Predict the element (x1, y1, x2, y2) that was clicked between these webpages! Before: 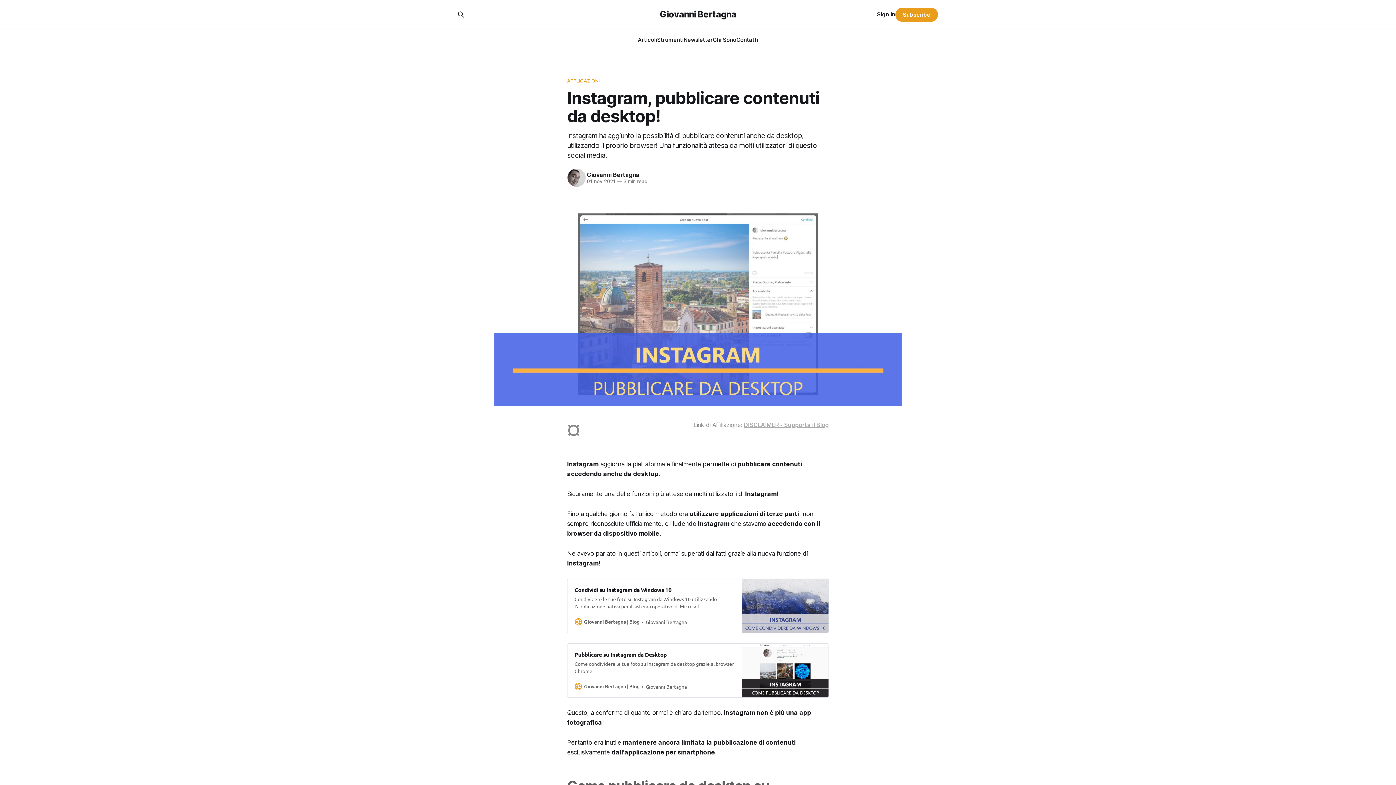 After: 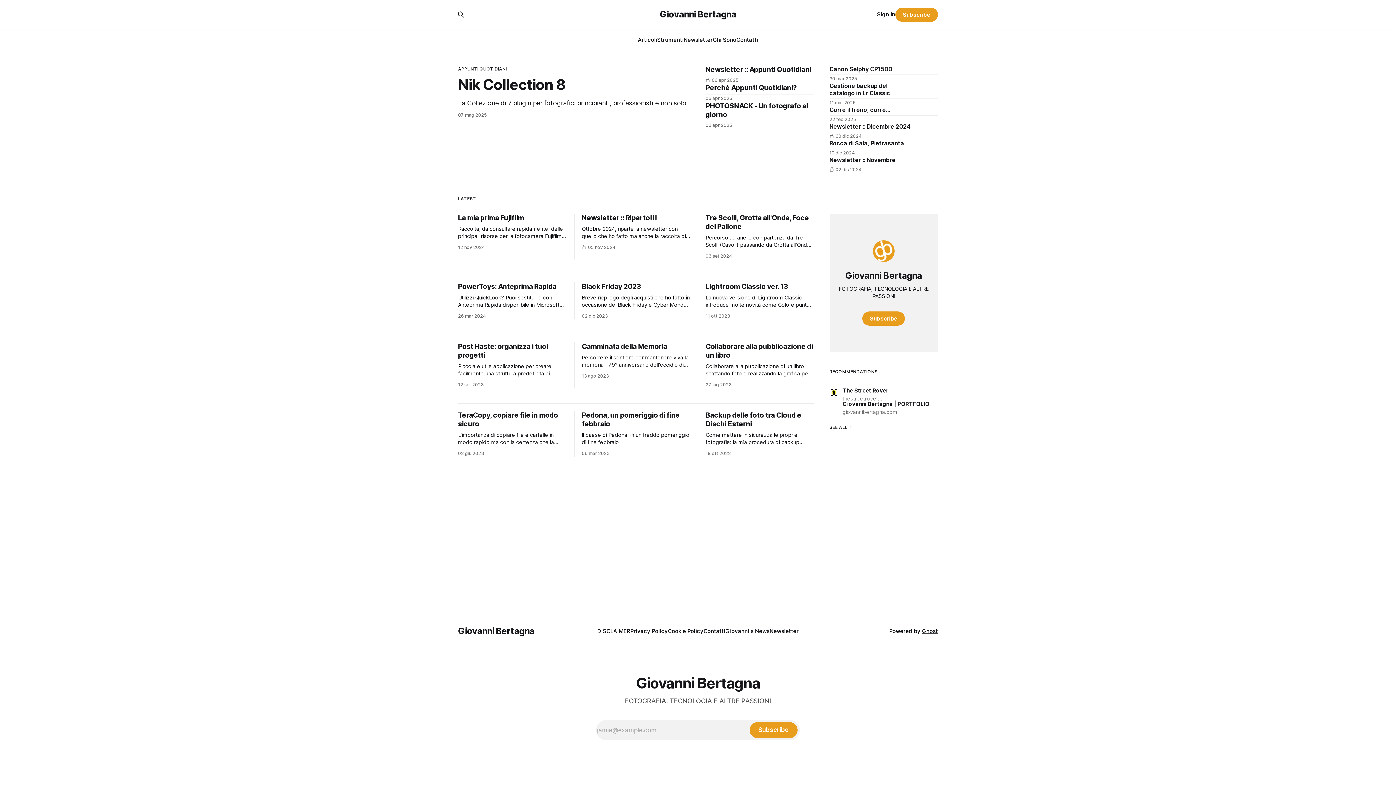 Action: label: Giovanni Bertagna bbox: (660, 10, 736, 18)